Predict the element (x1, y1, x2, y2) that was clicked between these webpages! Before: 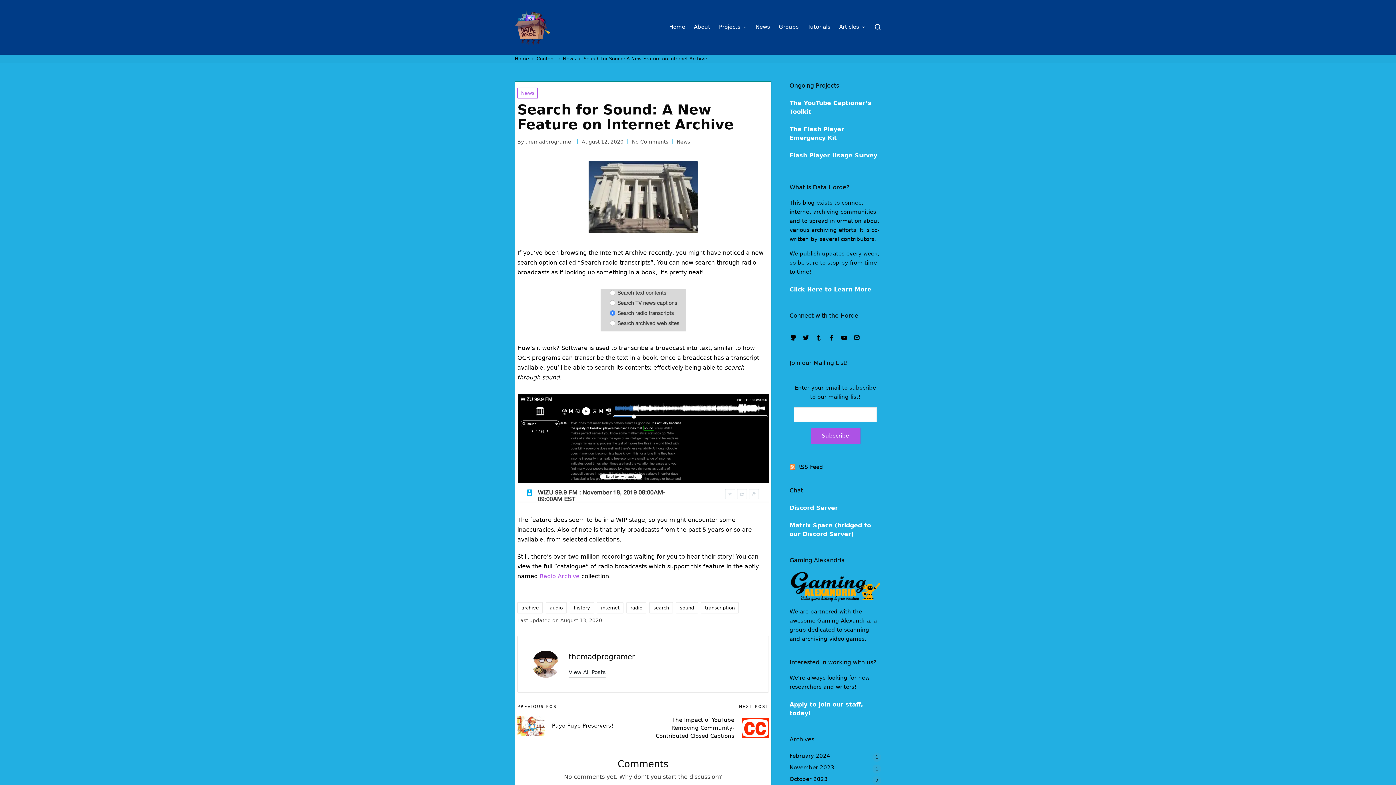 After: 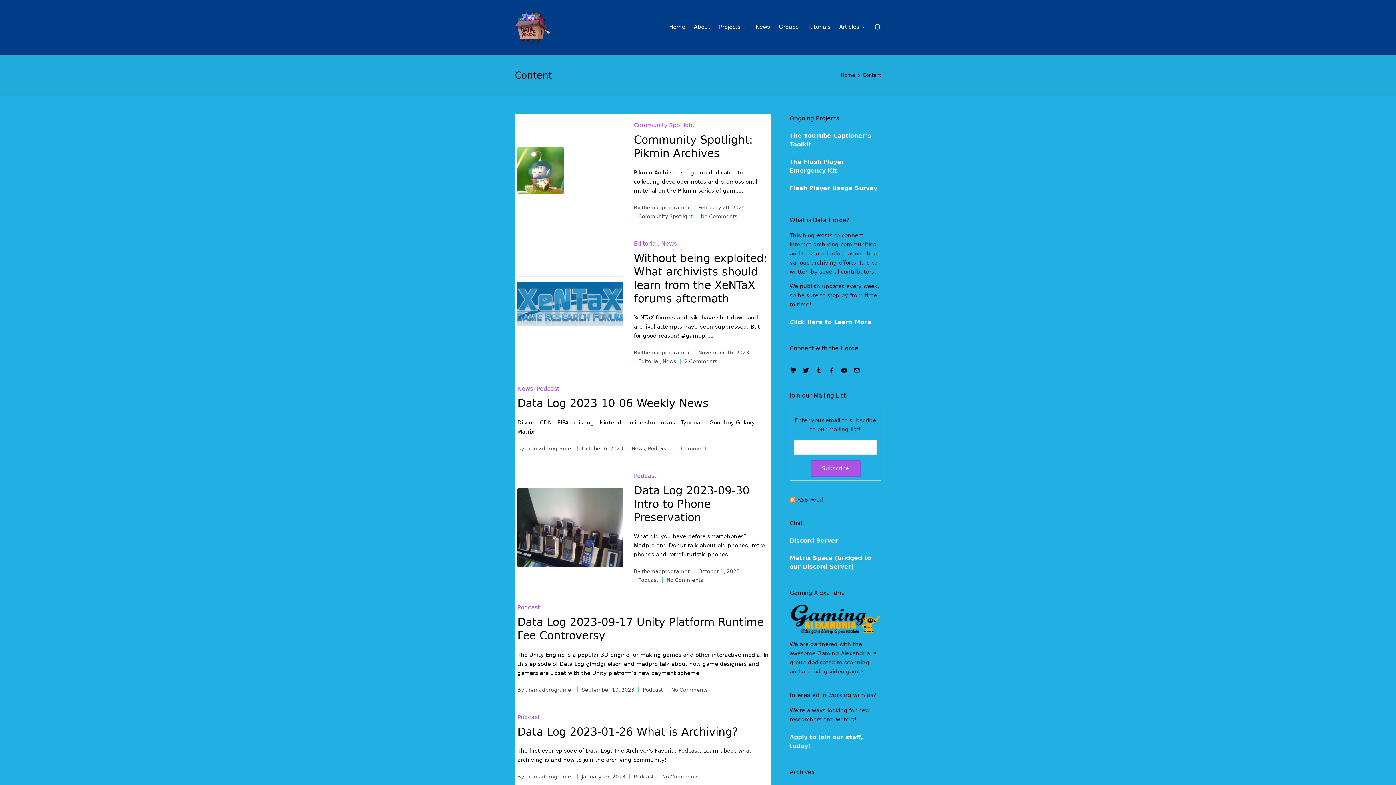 Action: label: Content bbox: (536, 54, 555, 62)